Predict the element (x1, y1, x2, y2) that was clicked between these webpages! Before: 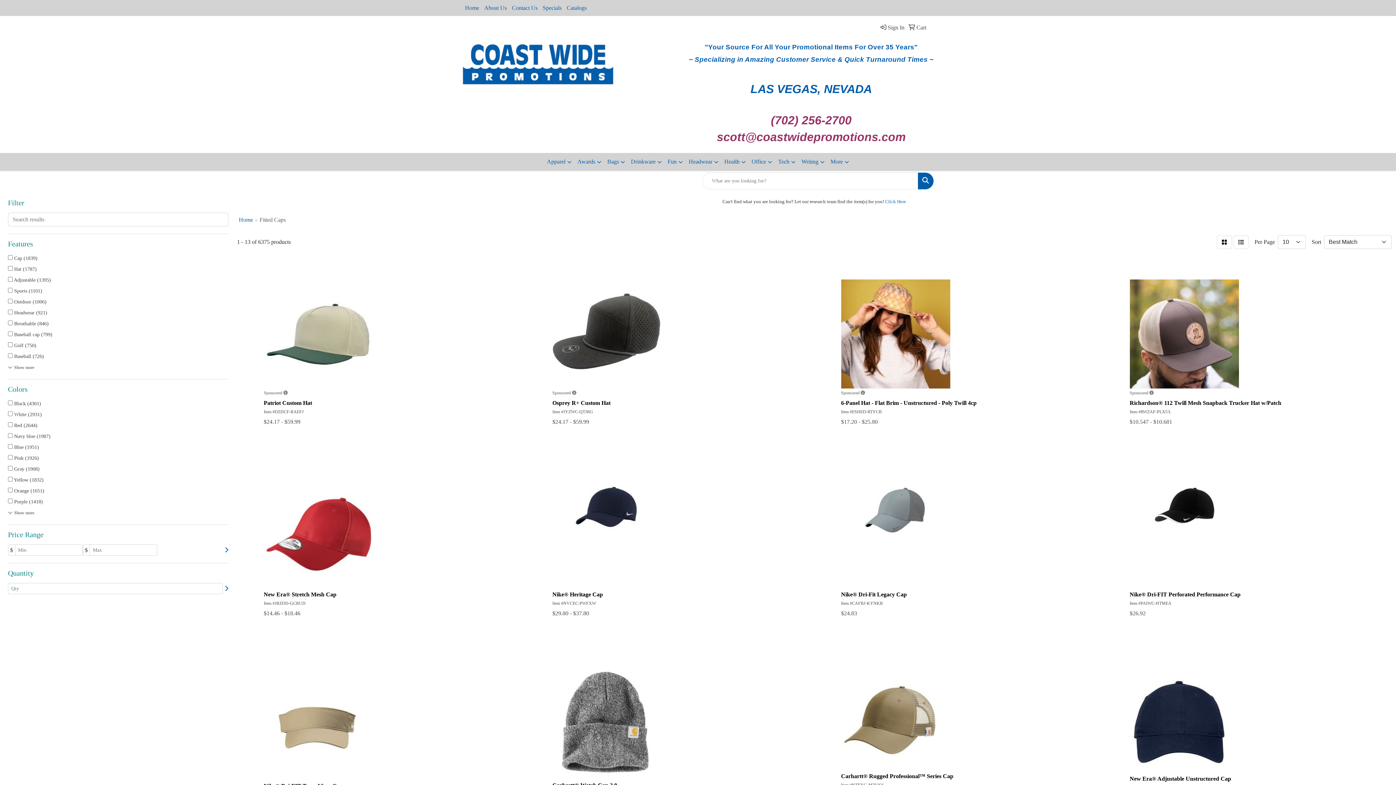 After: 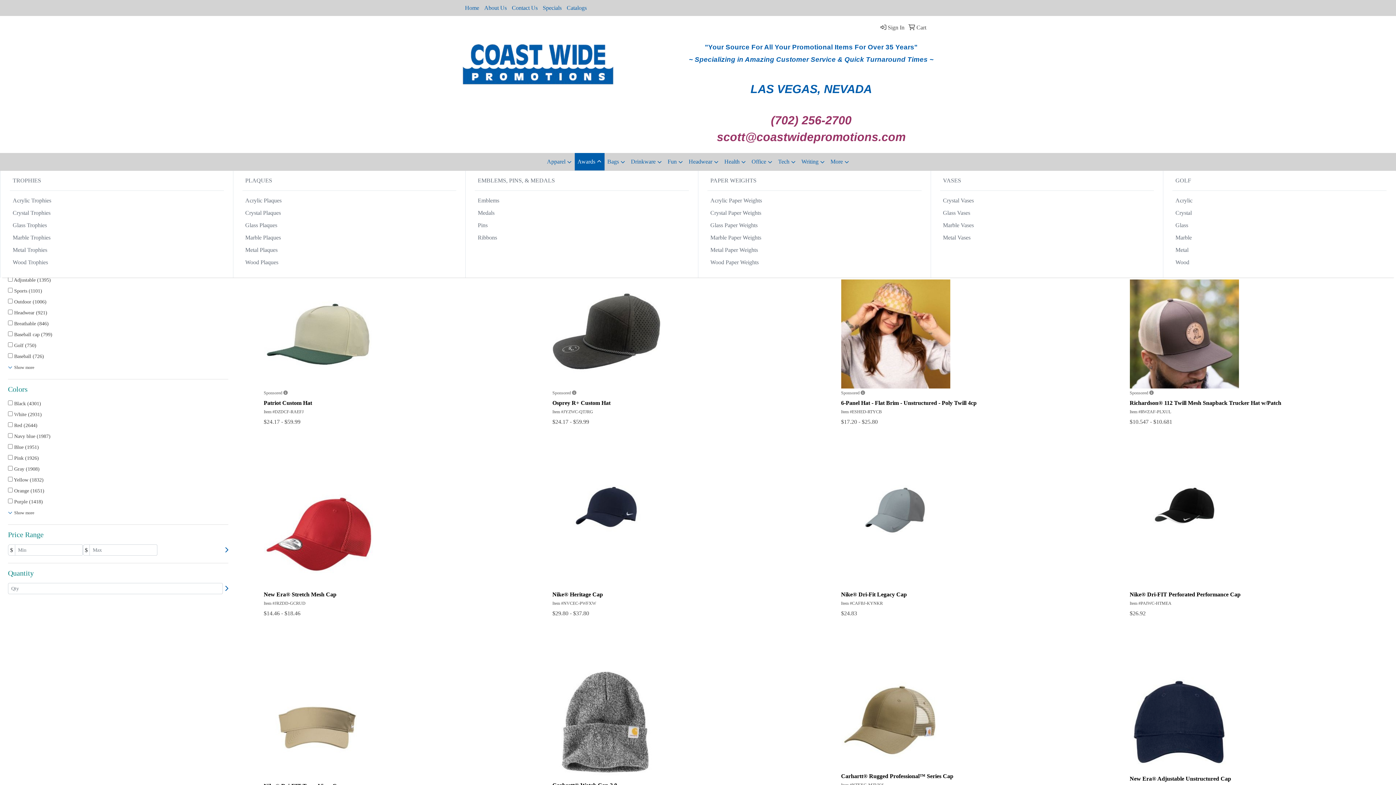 Action: label: Awards bbox: (574, 153, 604, 170)